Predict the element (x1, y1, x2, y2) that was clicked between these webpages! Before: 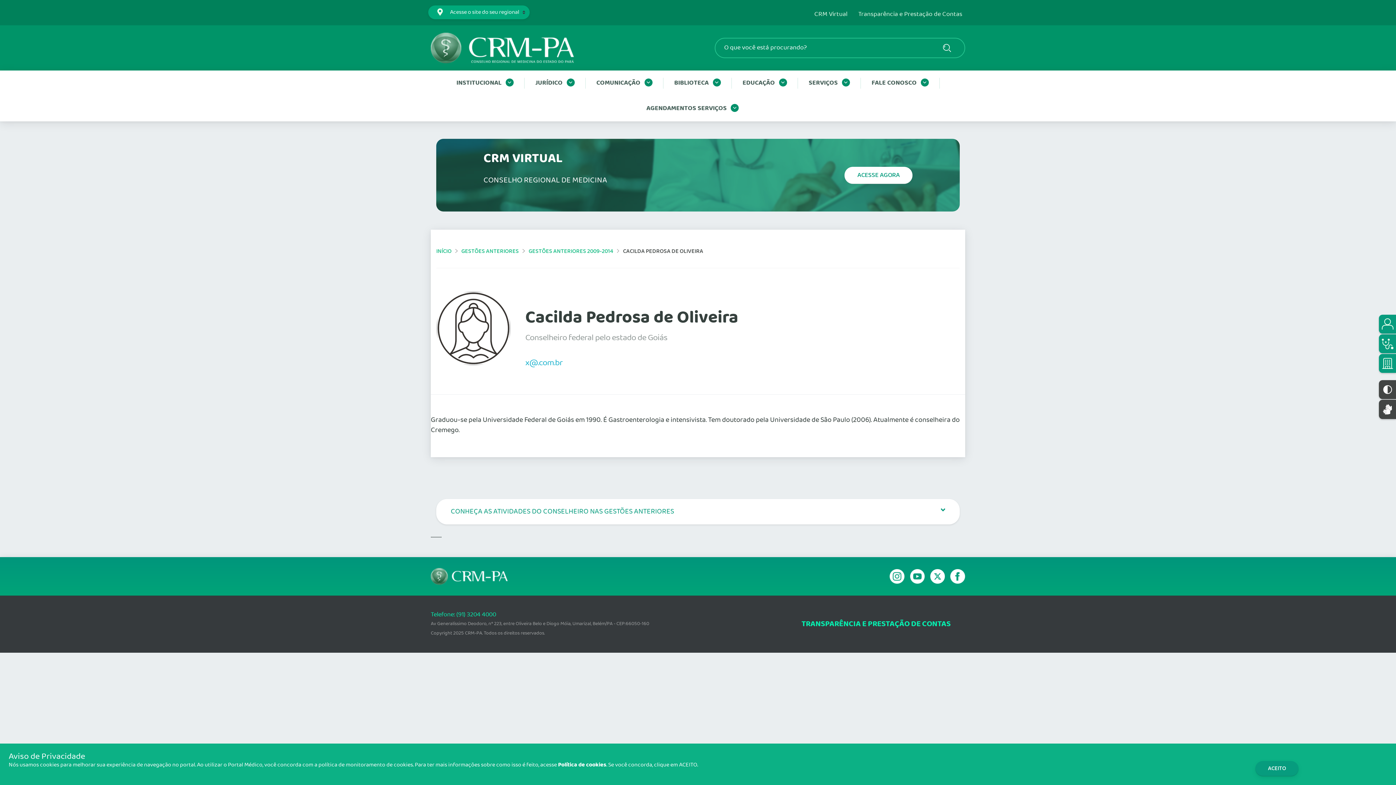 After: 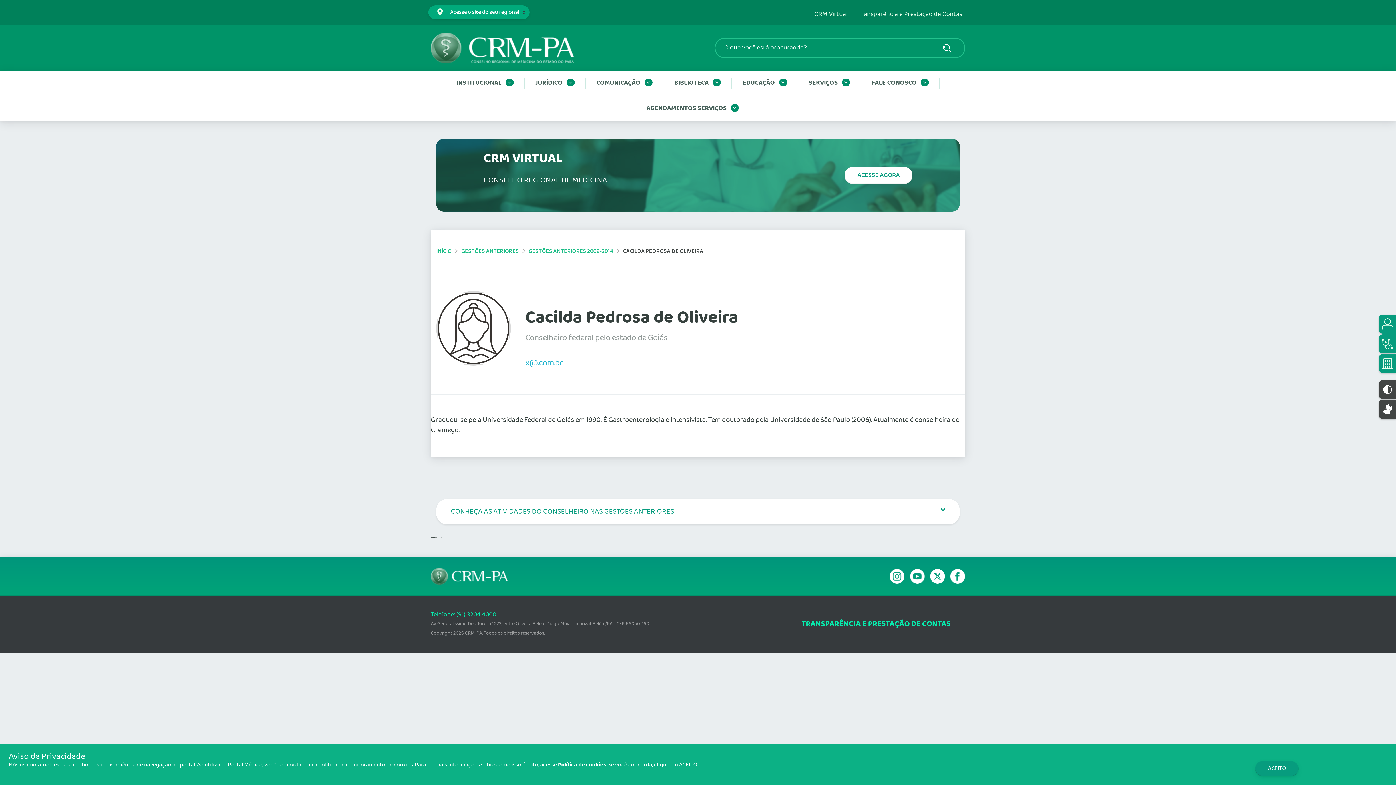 Action: bbox: (904, 569, 925, 583)